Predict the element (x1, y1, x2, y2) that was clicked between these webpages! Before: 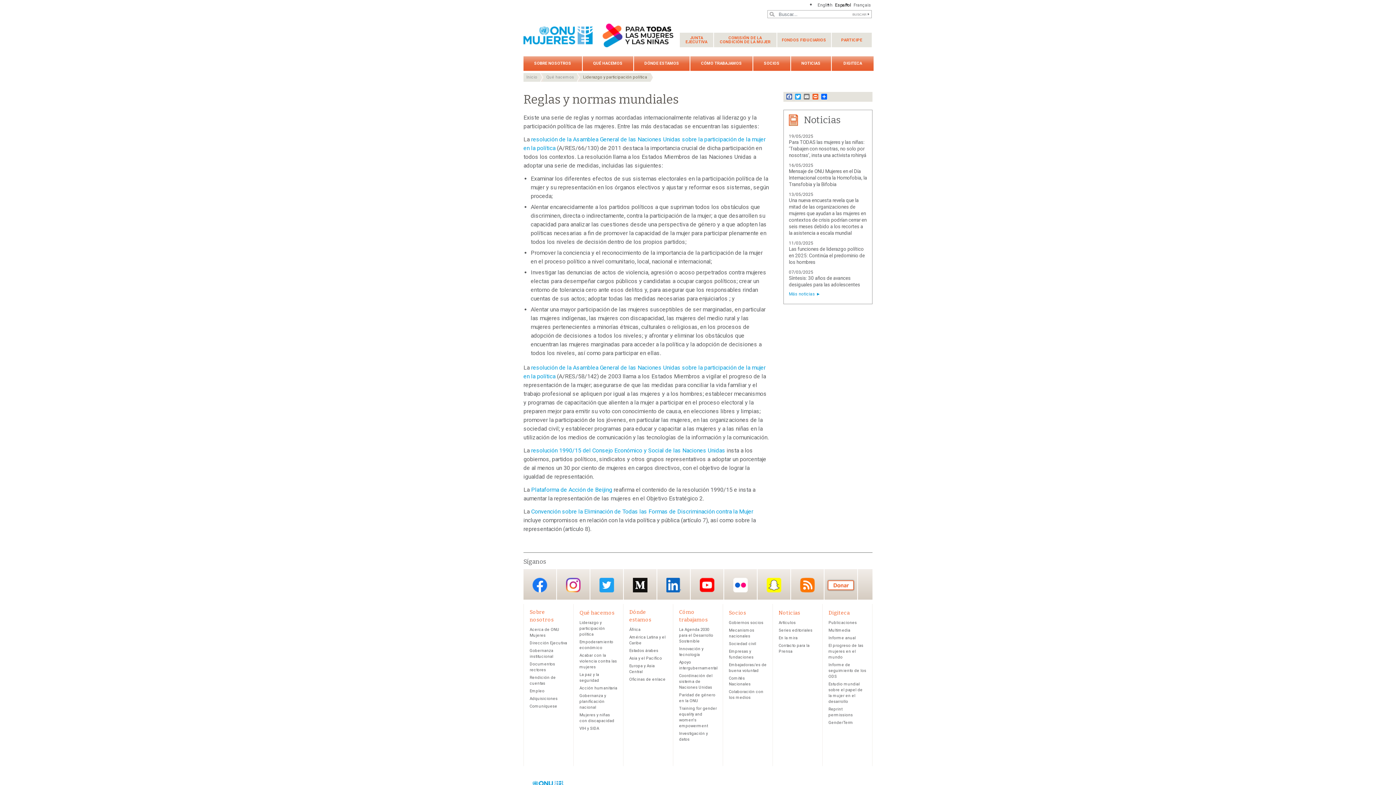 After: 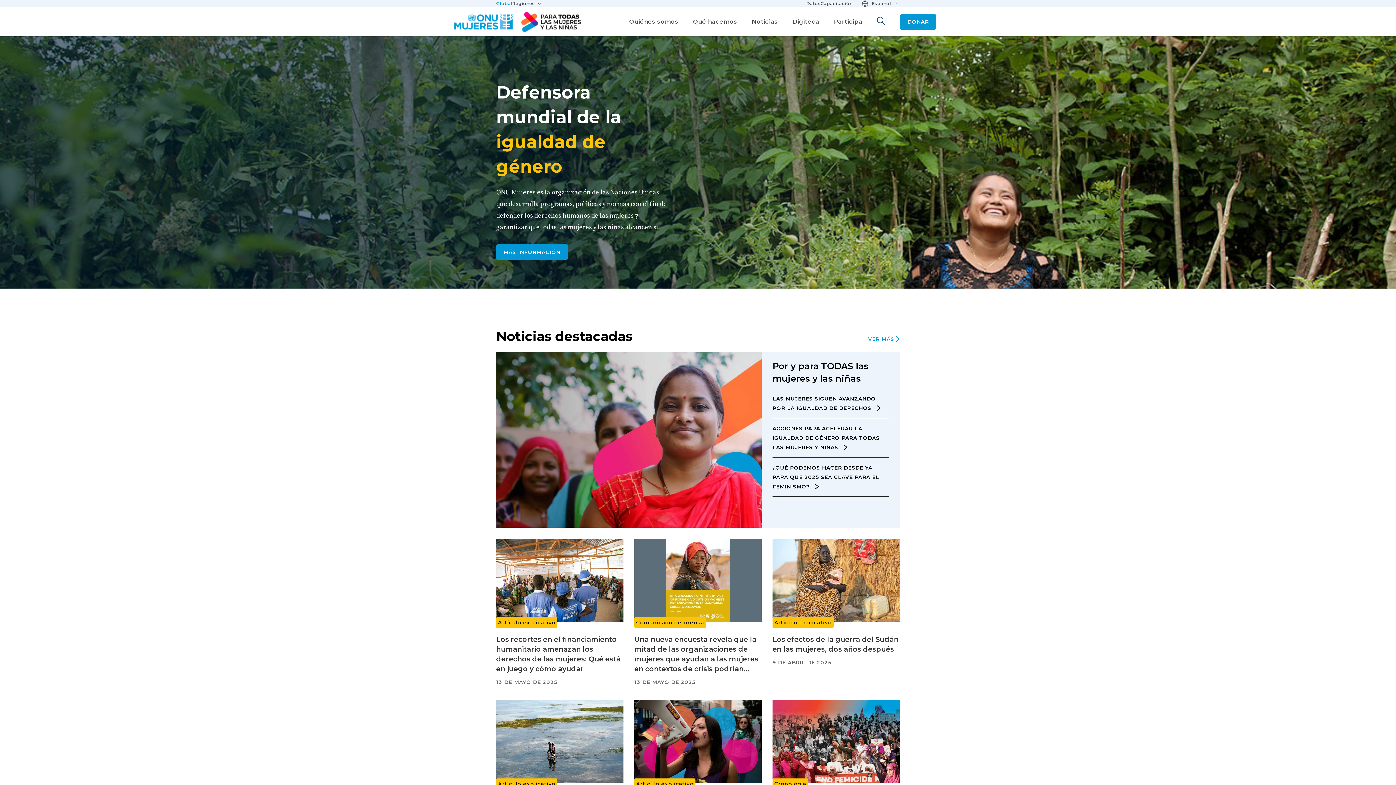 Action: label: Inicio bbox: (523, 73, 540, 81)